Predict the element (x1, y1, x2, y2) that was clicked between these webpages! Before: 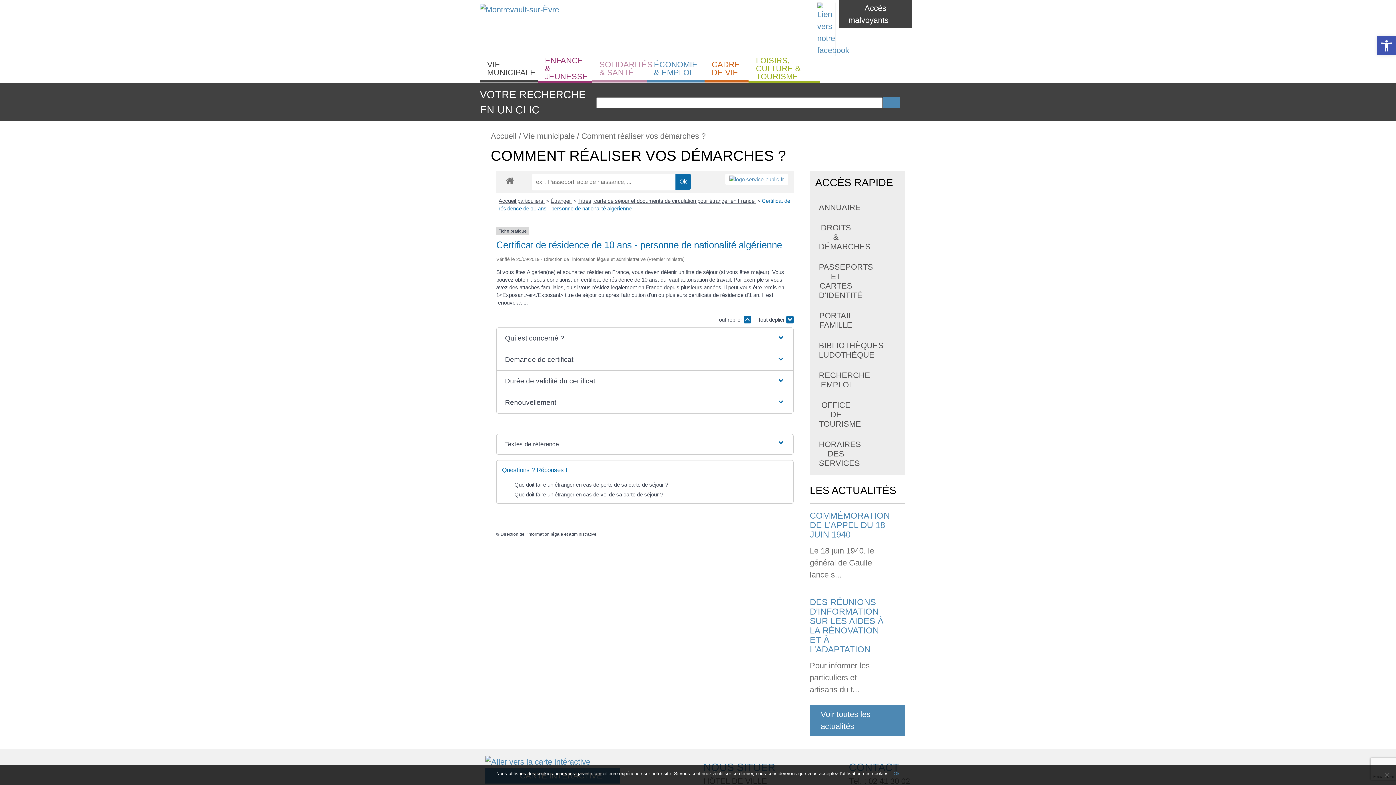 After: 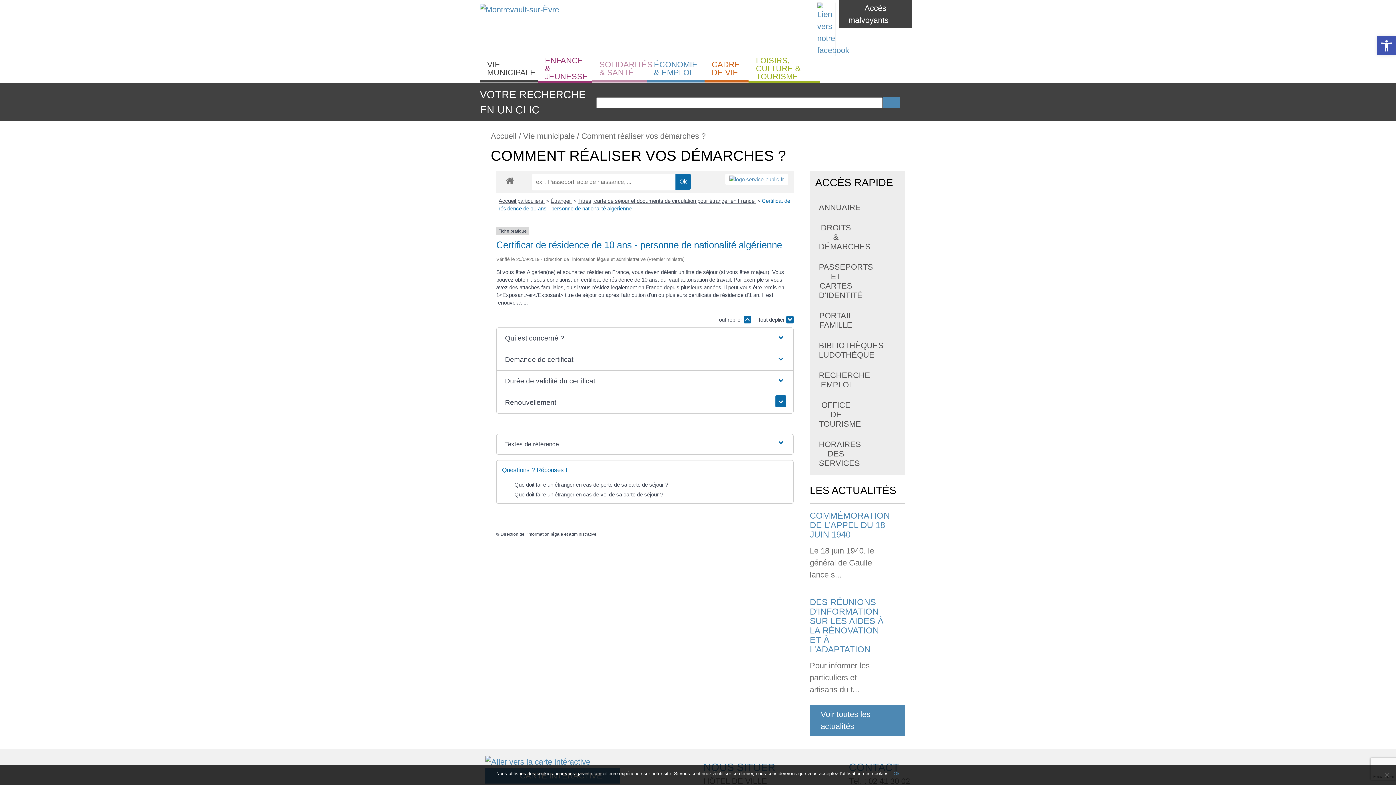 Action: label: Renouvellement bbox: (499, 392, 790, 413)